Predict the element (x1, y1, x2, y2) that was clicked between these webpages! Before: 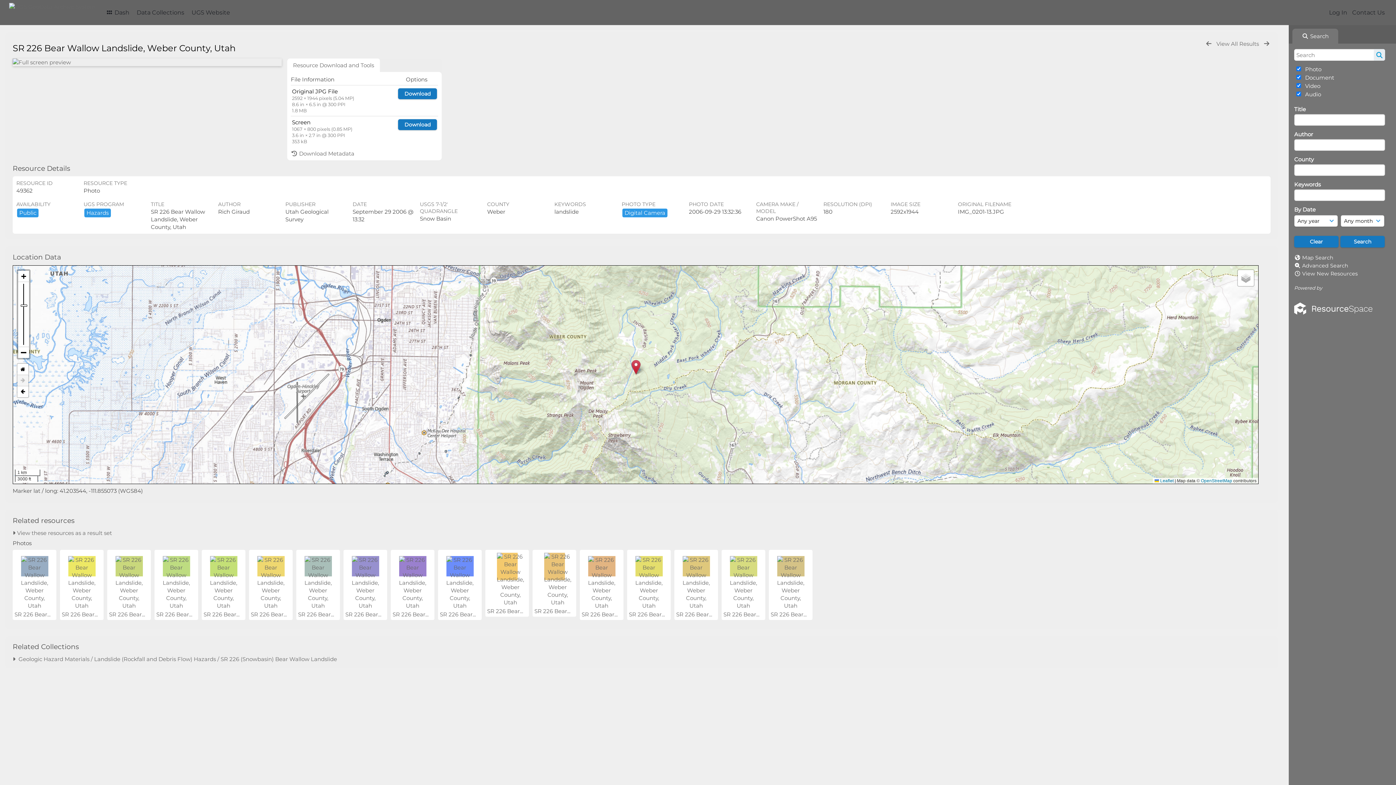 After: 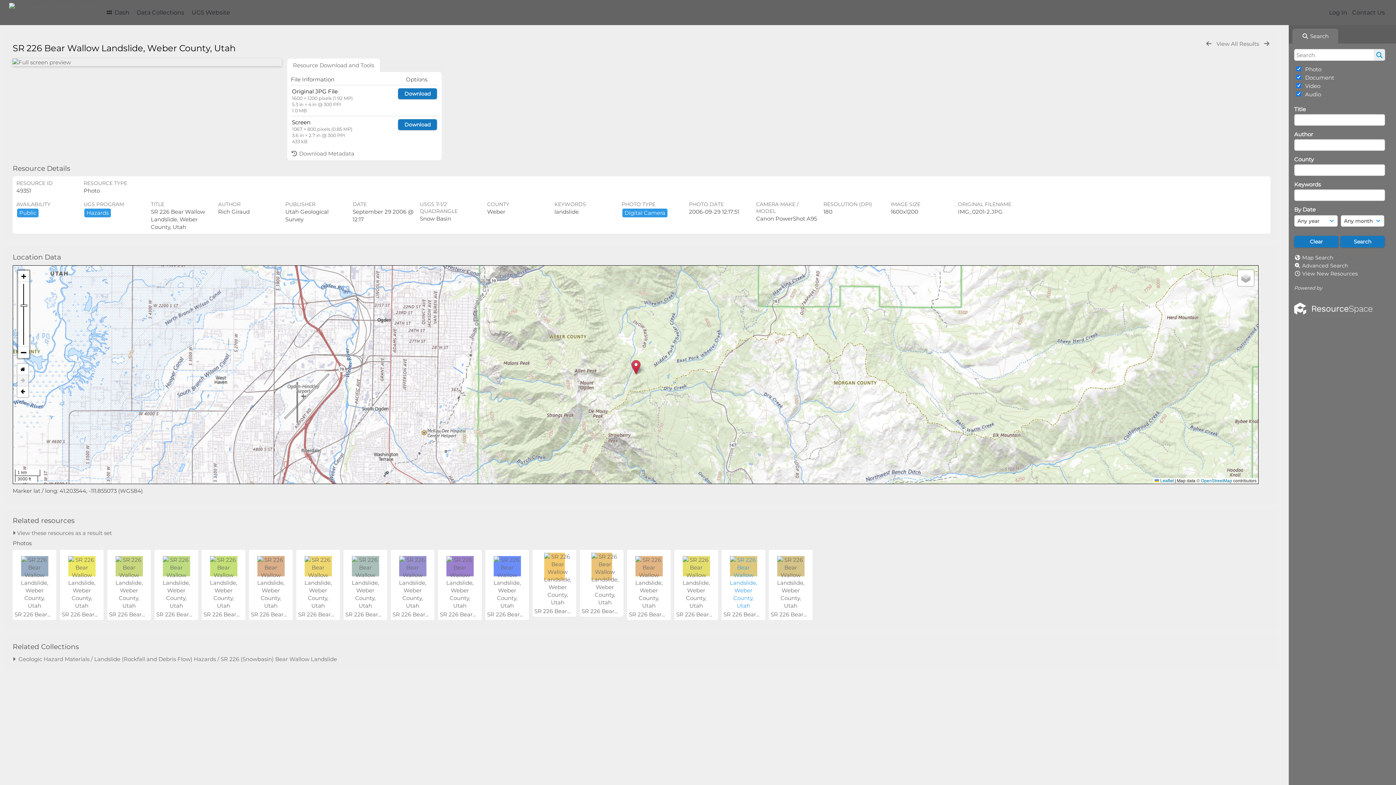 Action: bbox: (730, 602, 757, 609)